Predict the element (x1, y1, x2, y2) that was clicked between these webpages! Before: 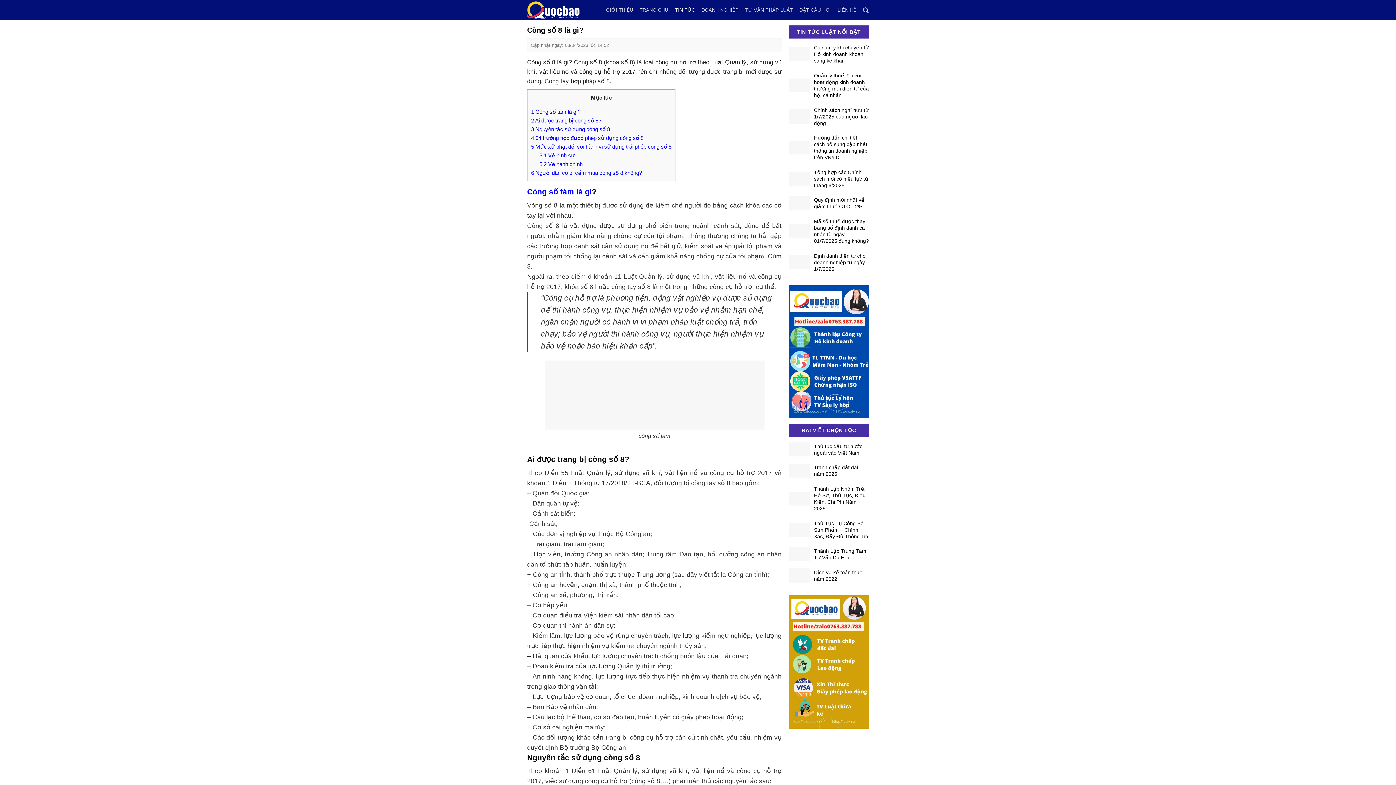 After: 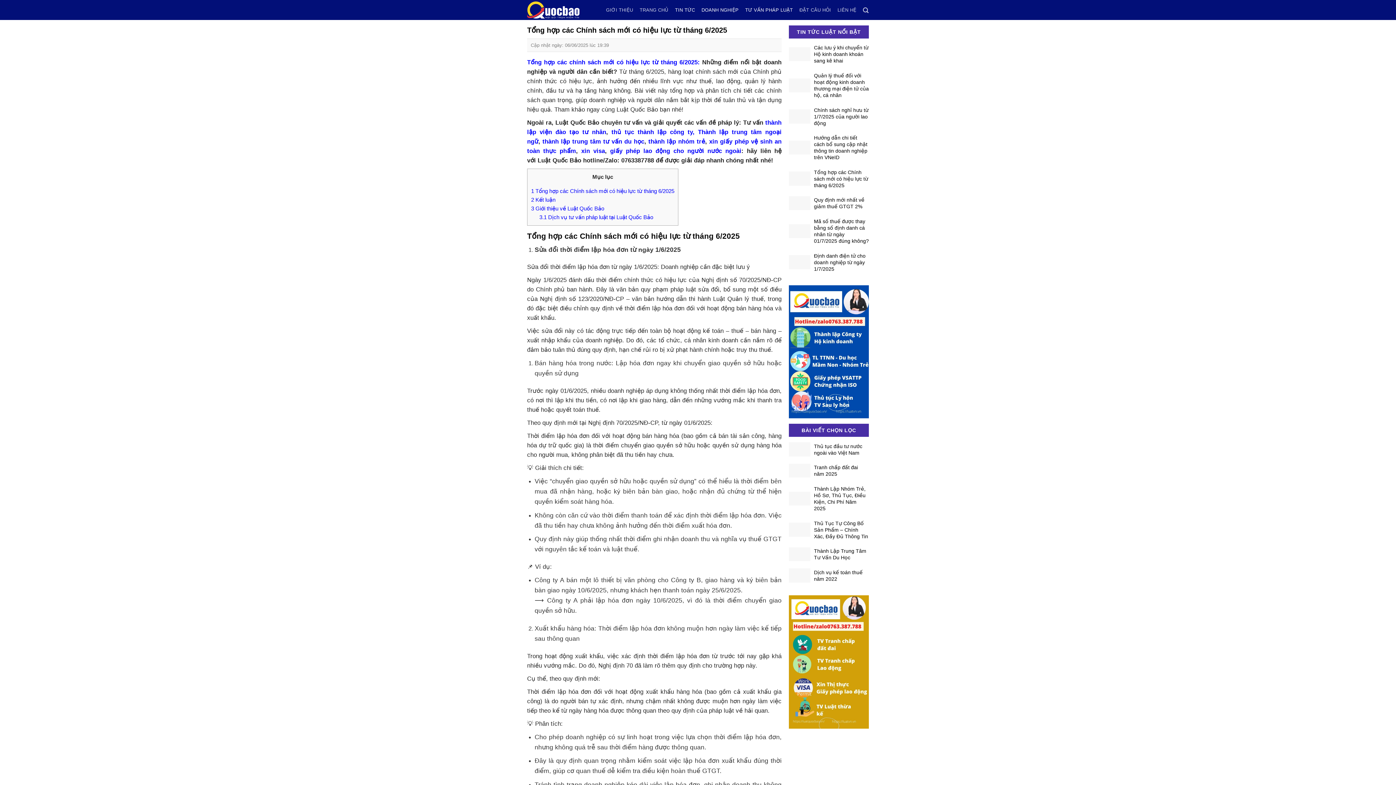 Action: bbox: (789, 168, 869, 189) label: 	
Tổng hợp các Chính sách mới có hiệu lực từ tháng 6/2025